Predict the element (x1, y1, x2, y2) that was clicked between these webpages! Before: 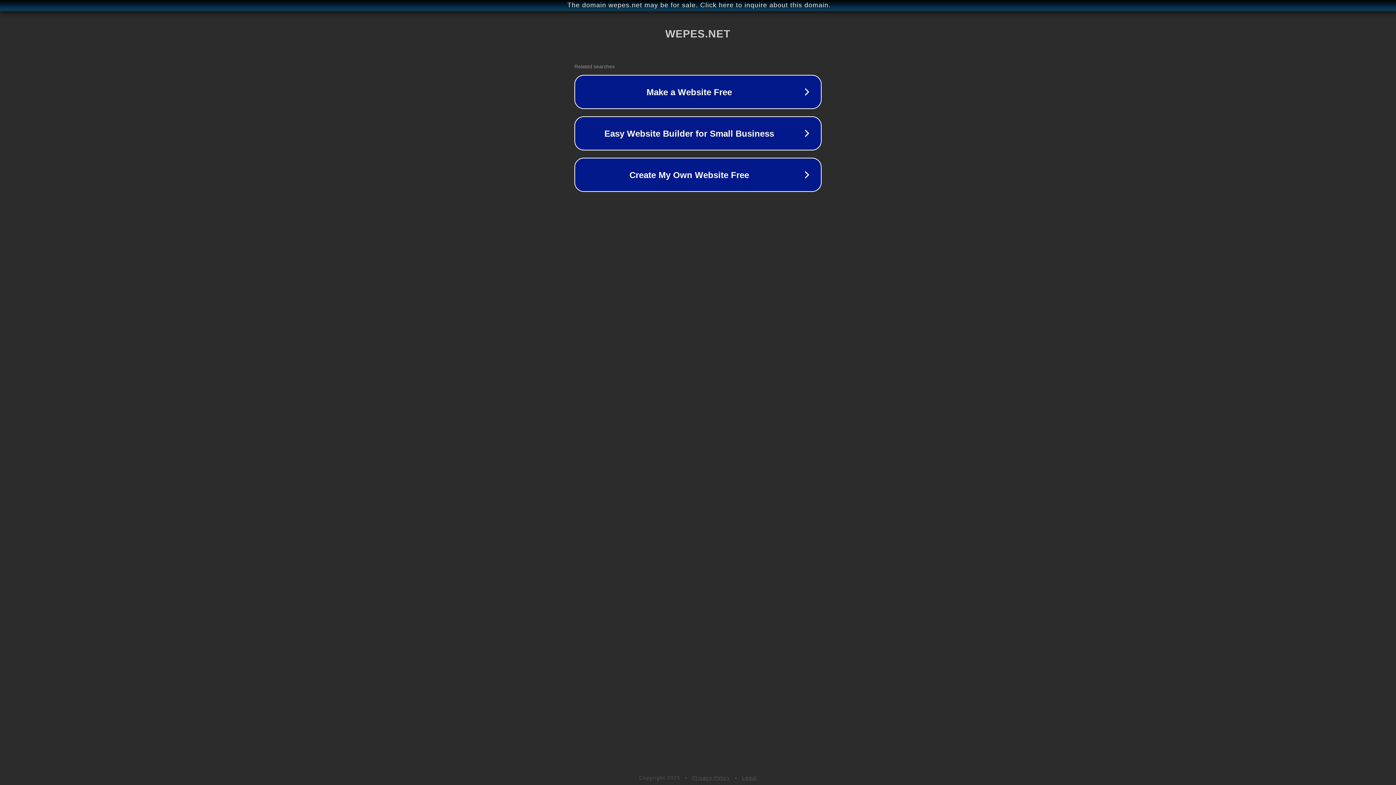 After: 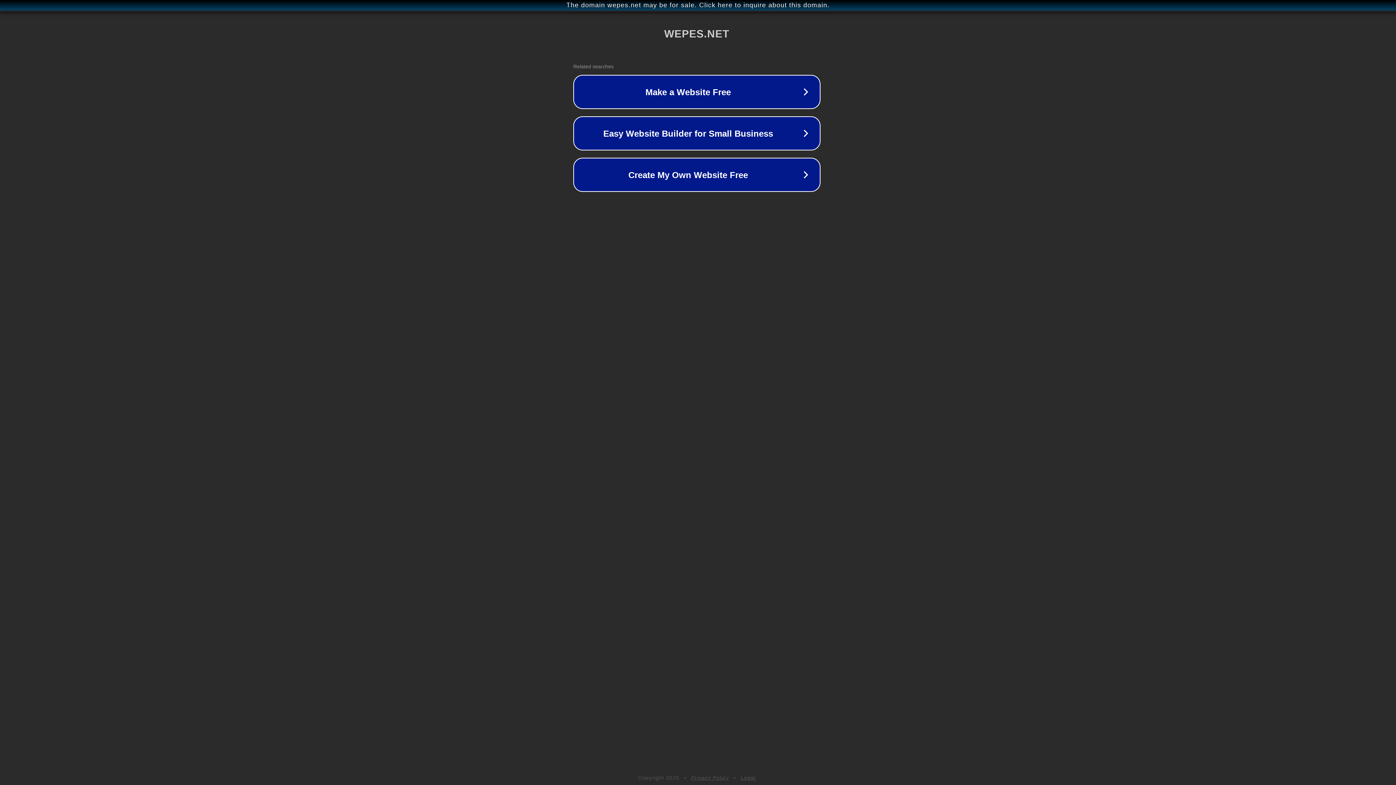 Action: bbox: (1, 1, 1397, 9) label: The domain wepes.net may be for sale. Click here to inquire about this domain.